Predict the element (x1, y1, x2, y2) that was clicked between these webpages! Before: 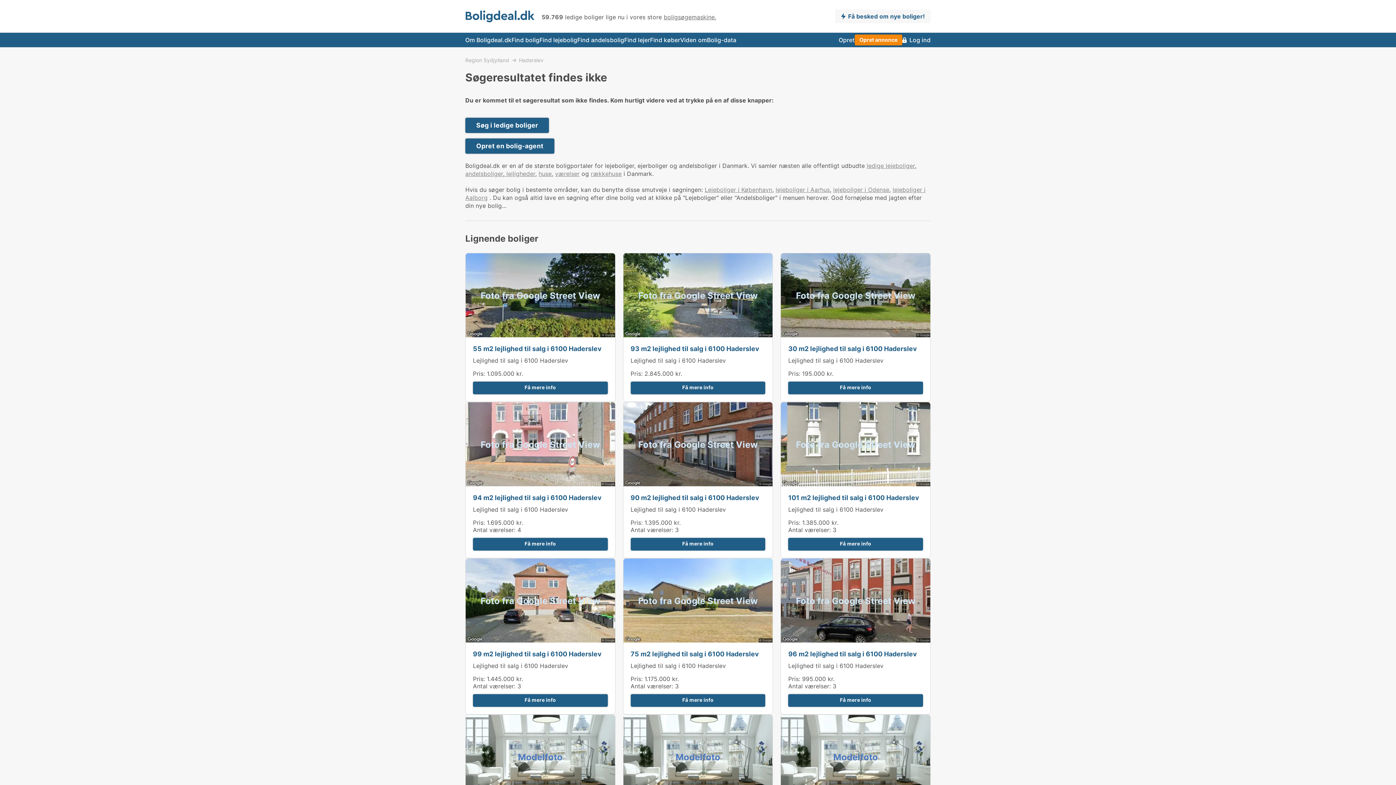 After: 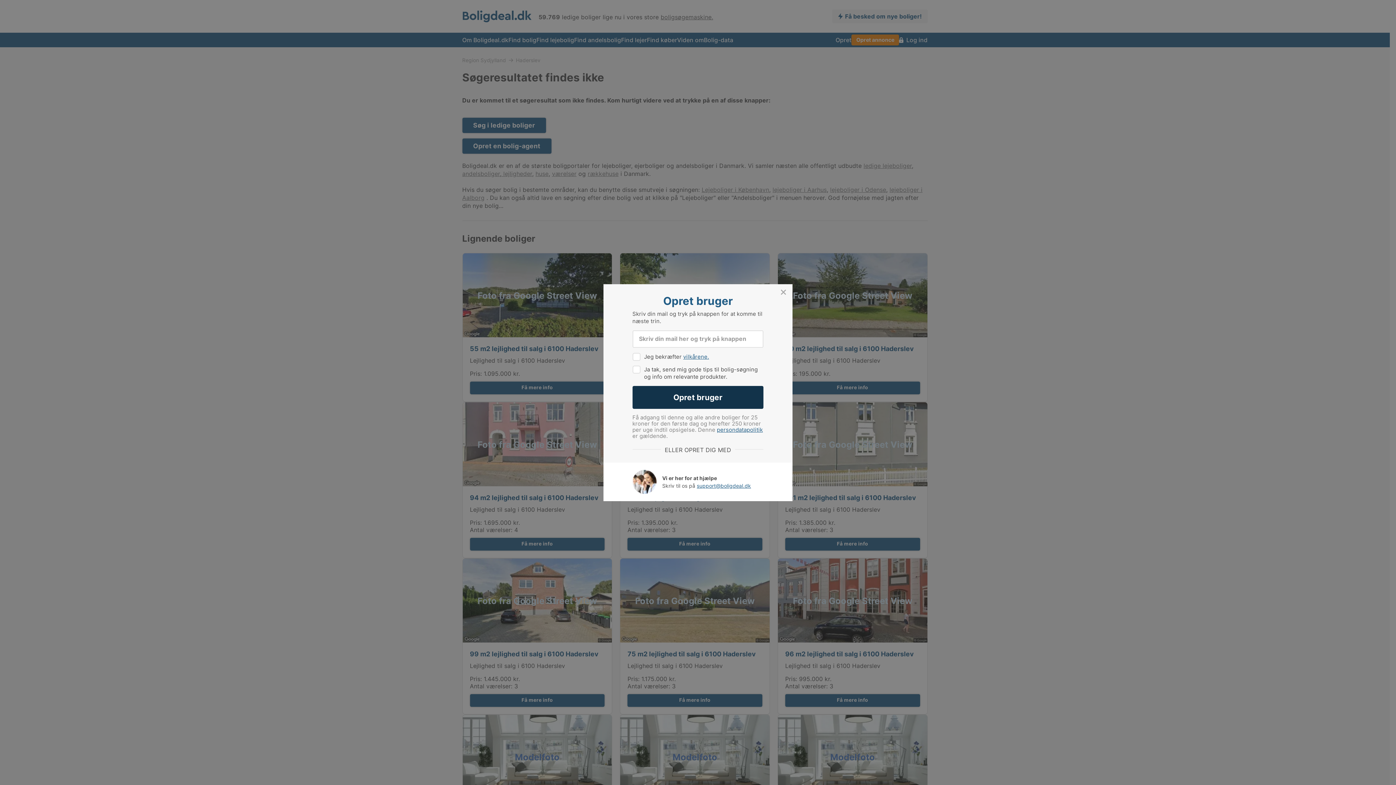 Action: label: Få mere info bbox: (630, 381, 765, 394)